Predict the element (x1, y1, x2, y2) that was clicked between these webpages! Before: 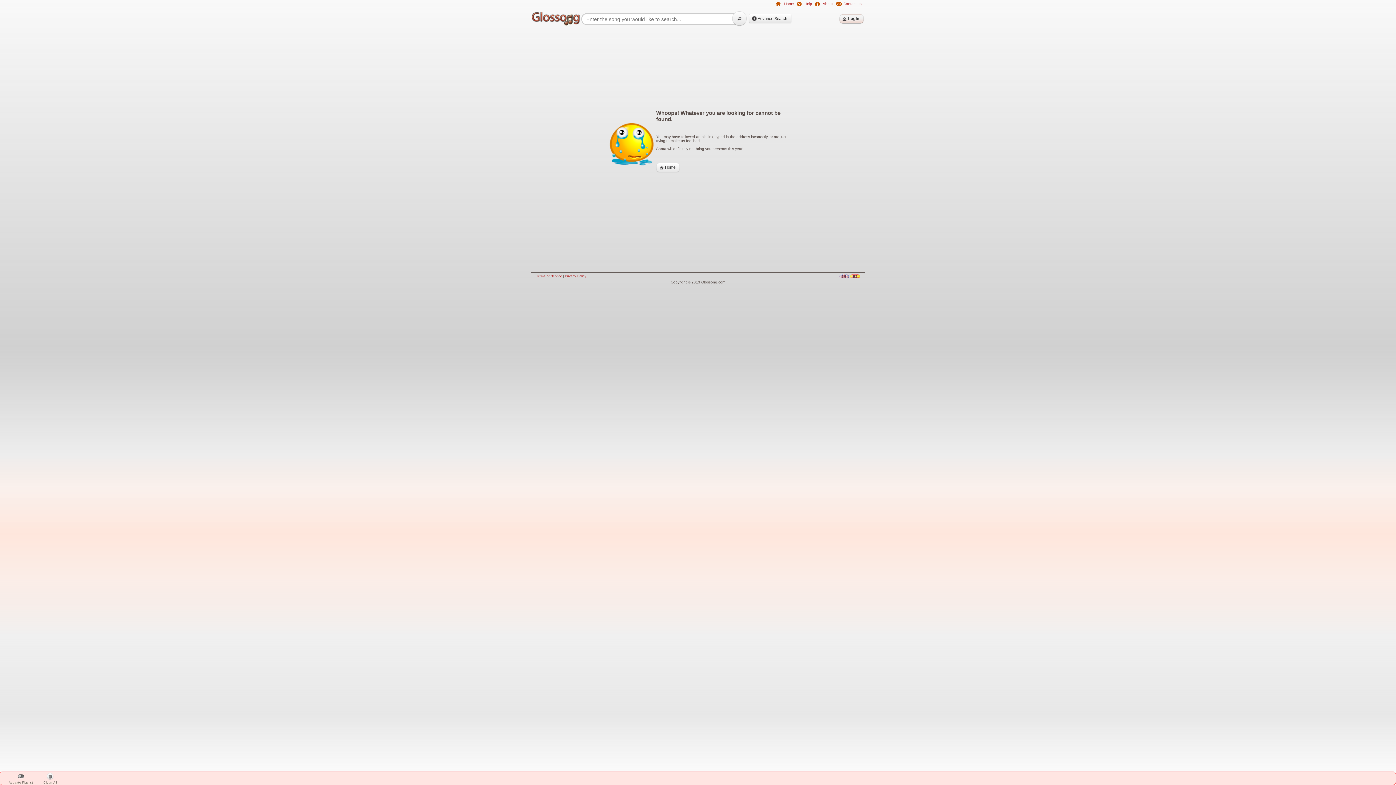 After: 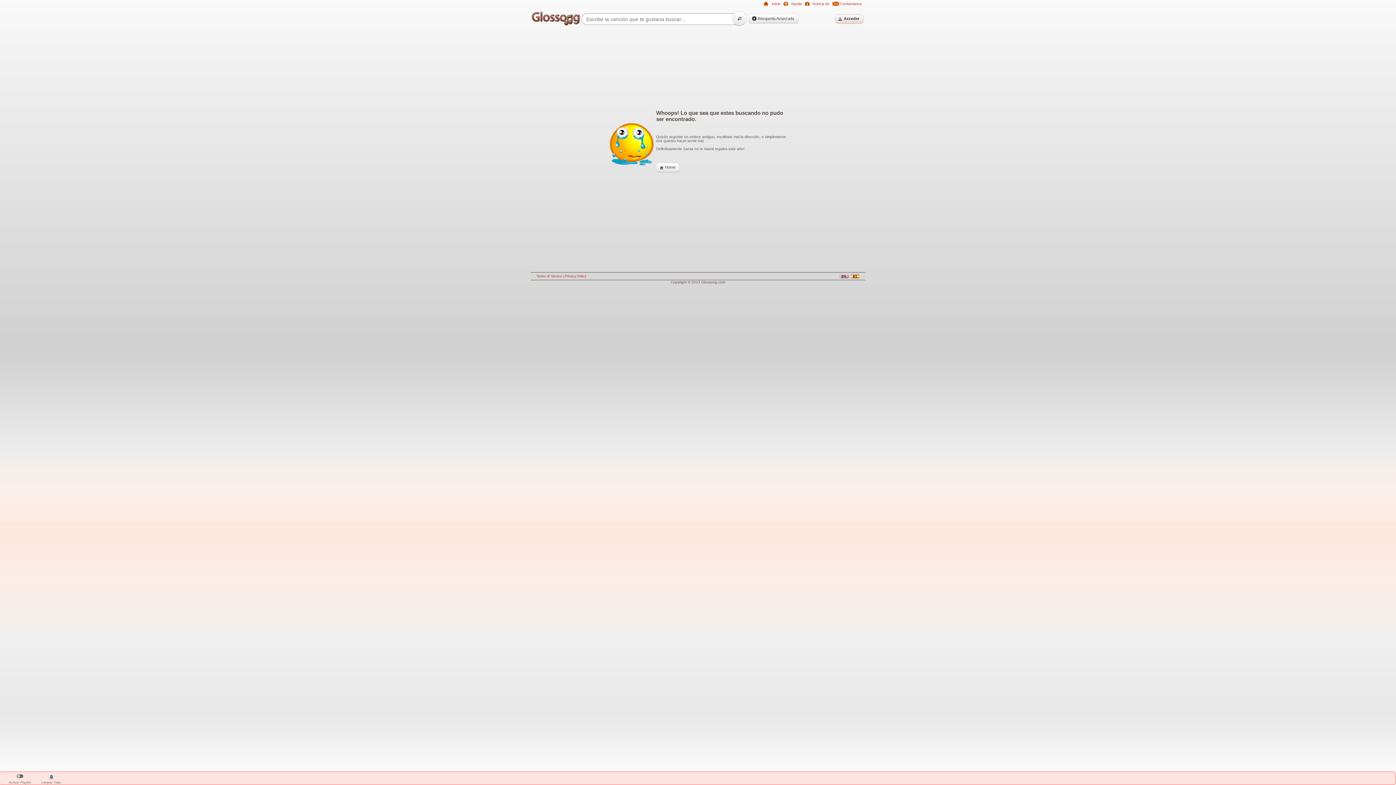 Action: bbox: (850, 275, 860, 279)